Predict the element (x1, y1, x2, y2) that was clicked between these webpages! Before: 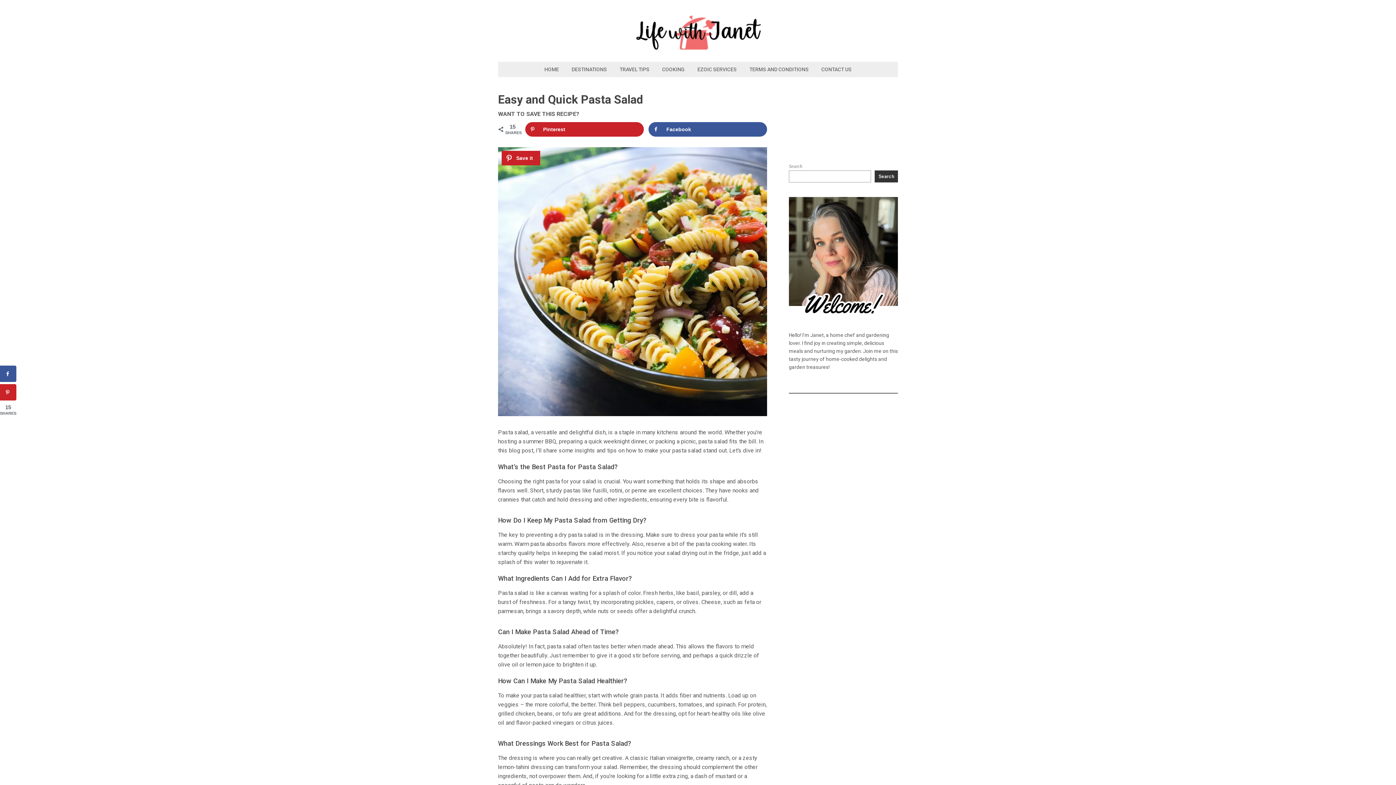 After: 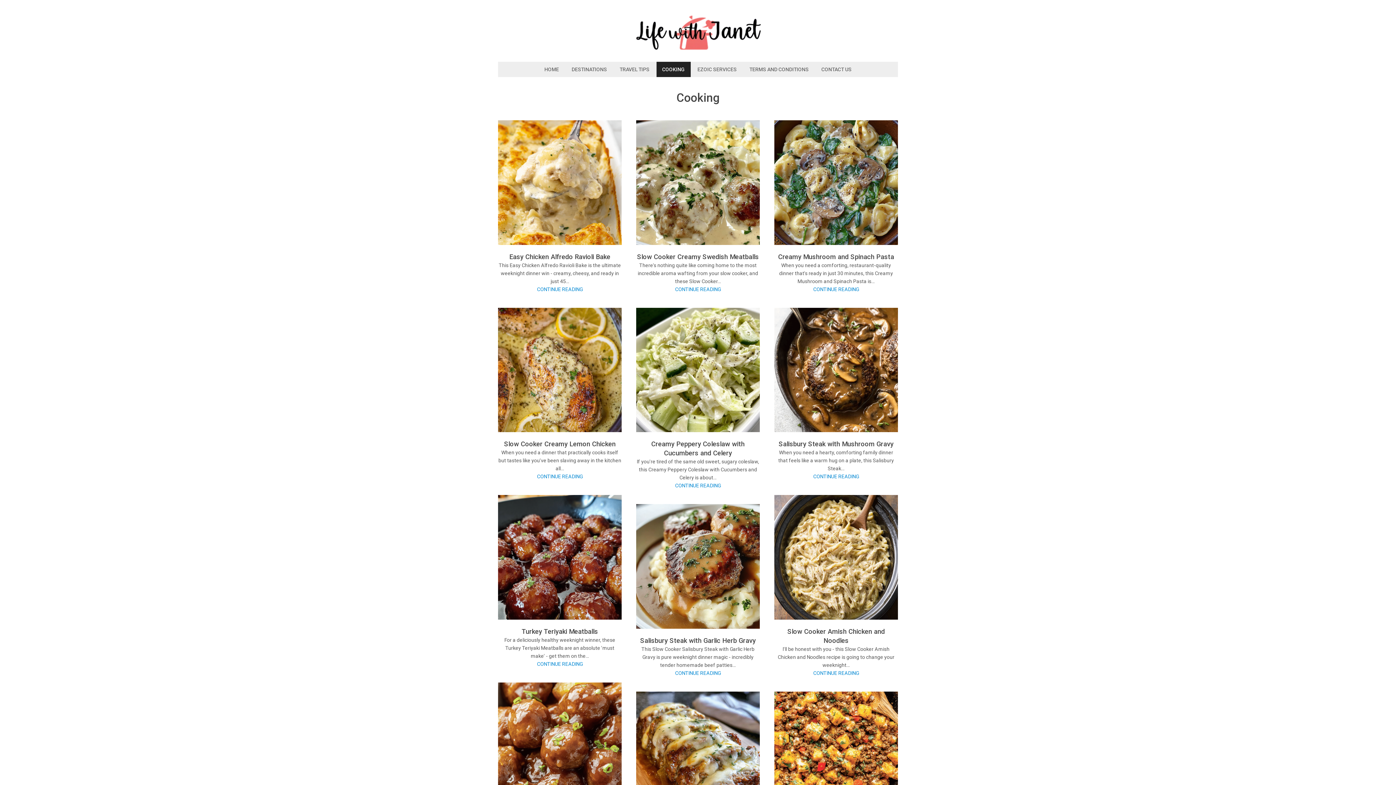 Action: label: COOKING bbox: (656, 61, 690, 77)